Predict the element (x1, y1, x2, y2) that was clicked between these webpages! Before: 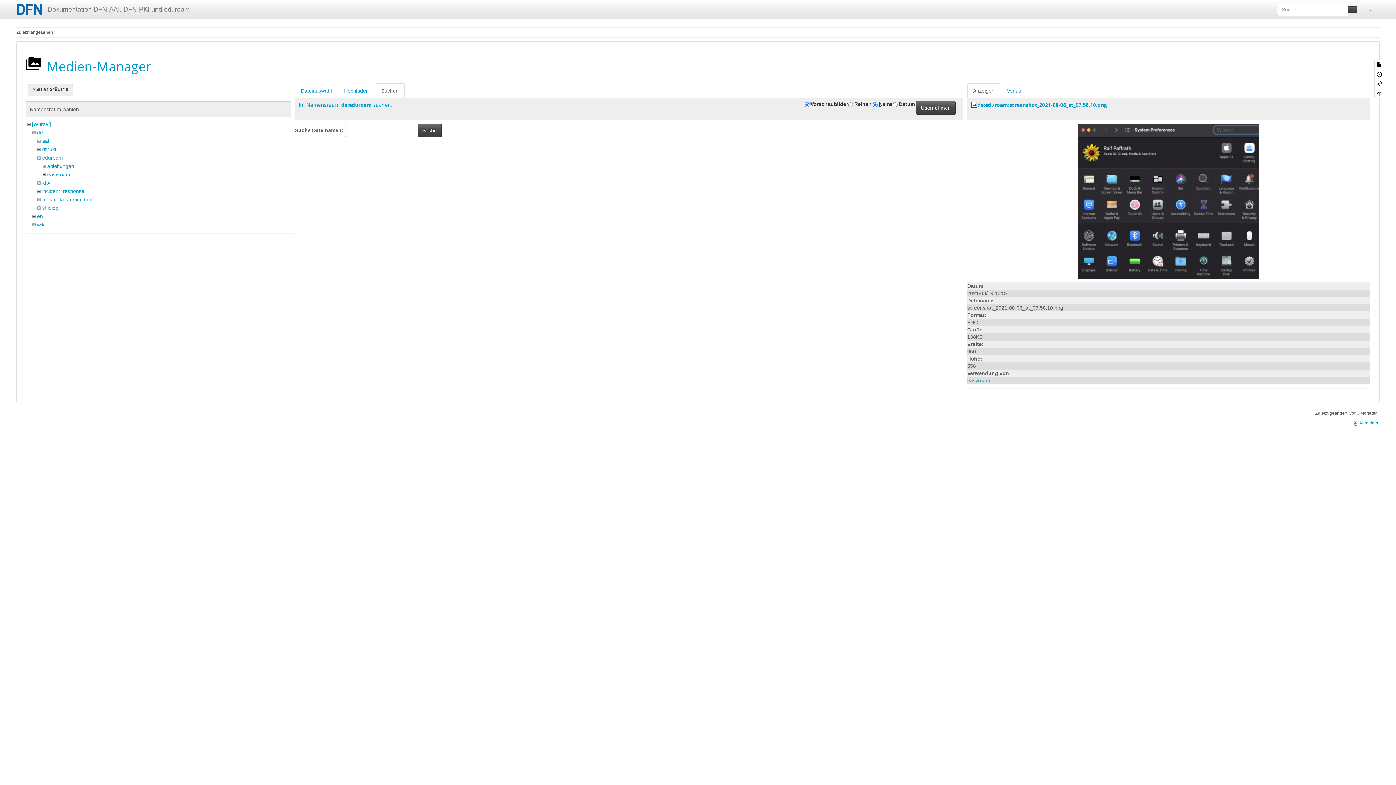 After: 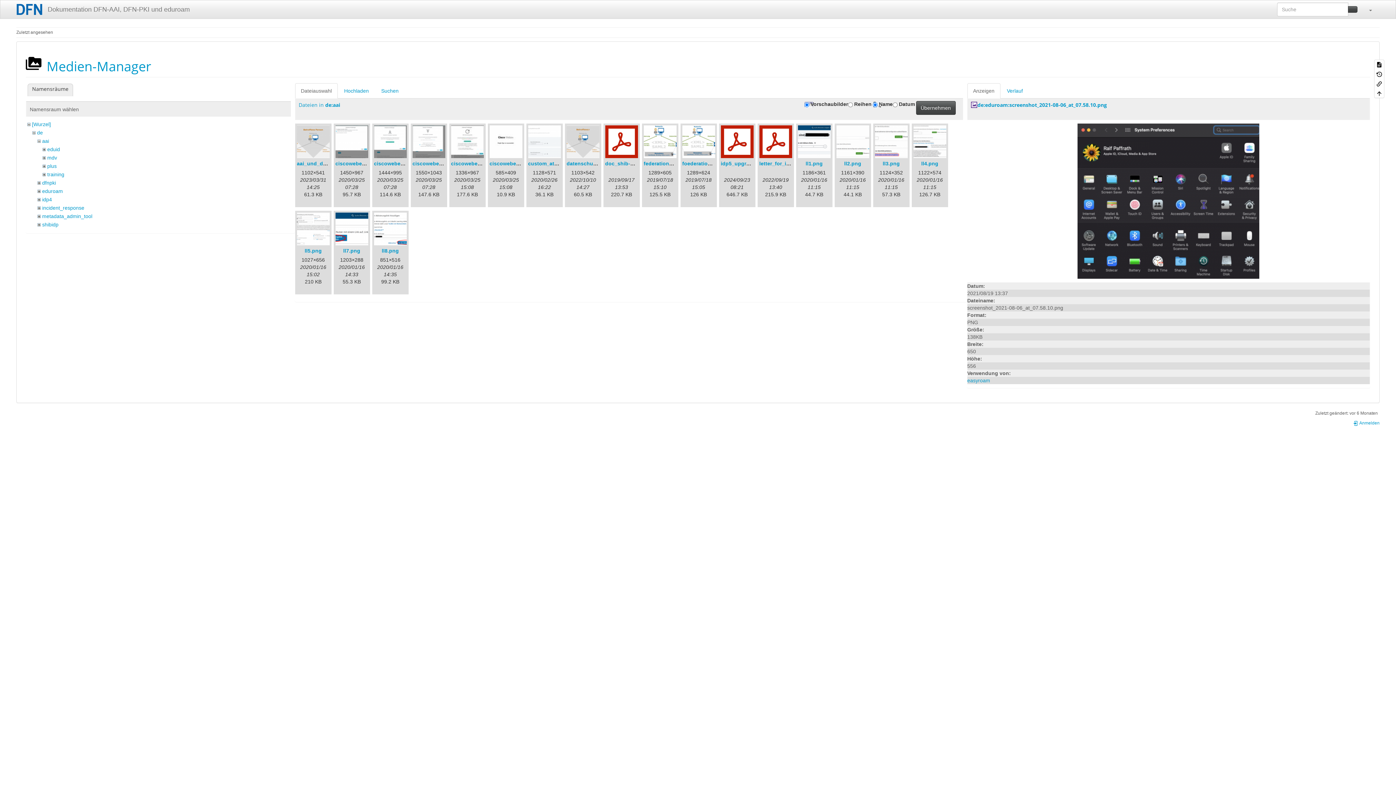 Action: bbox: (42, 138, 49, 144) label: aai